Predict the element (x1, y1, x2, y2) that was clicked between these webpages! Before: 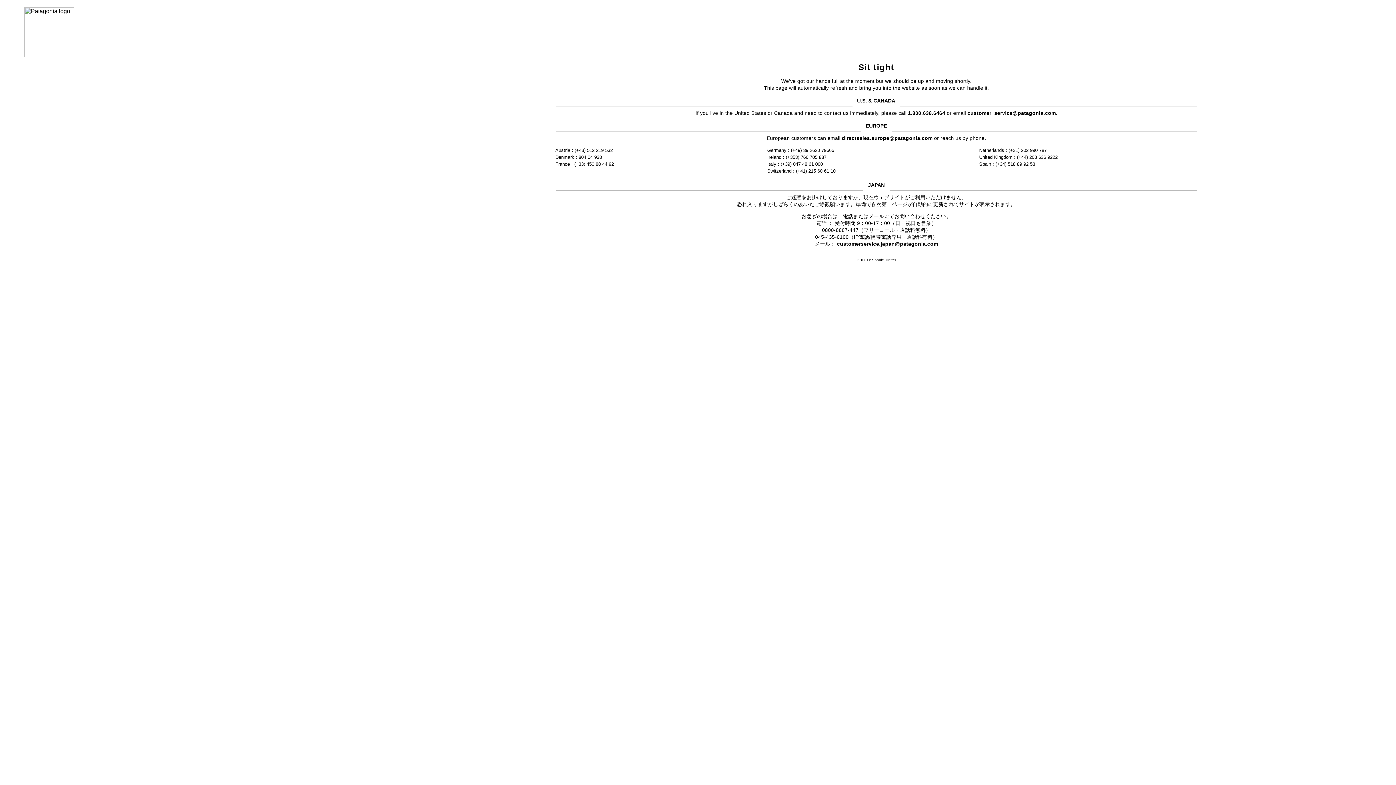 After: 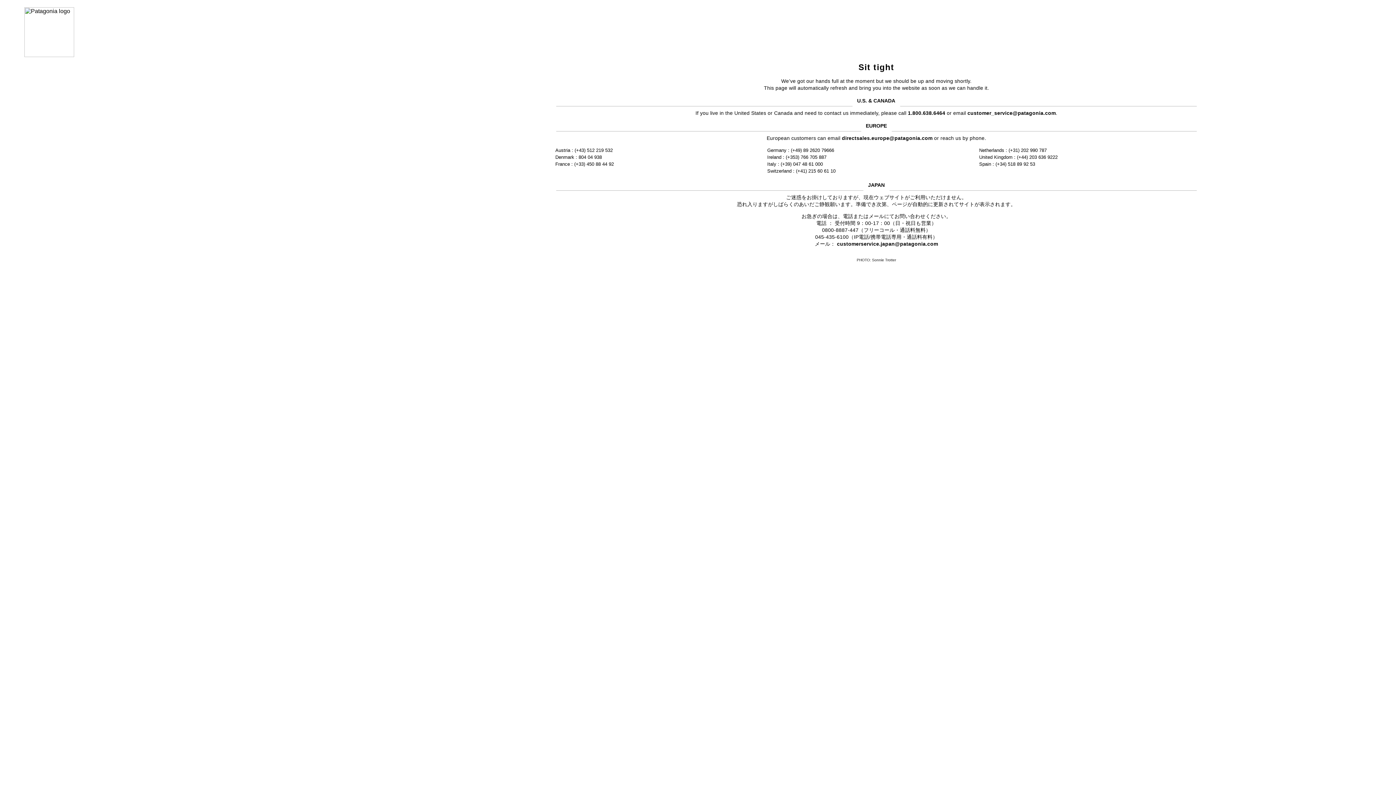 Action: label: customerservice.japan@patagonia.com bbox: (837, 241, 938, 246)